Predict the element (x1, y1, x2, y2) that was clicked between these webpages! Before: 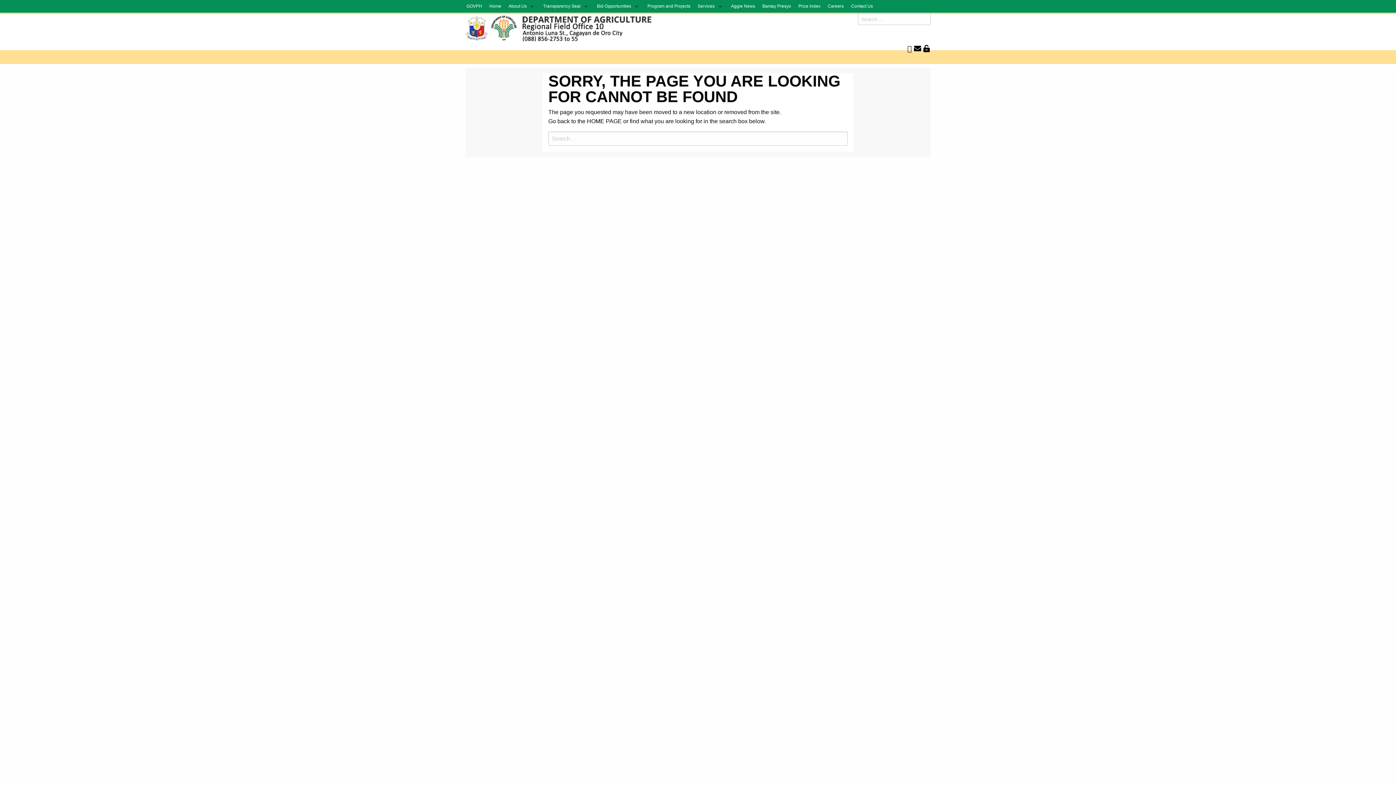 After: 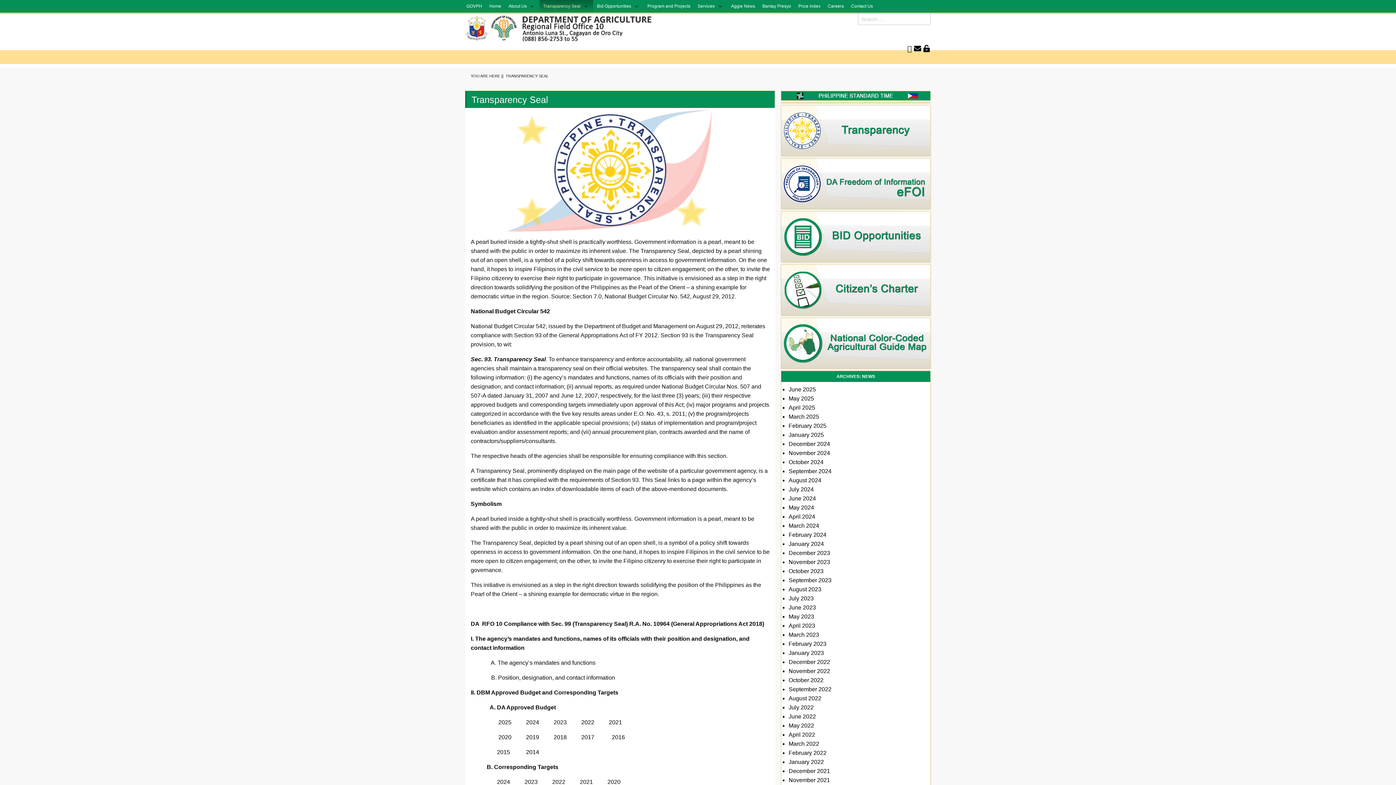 Action: bbox: (539, 0, 593, 12) label: Transparency Seal